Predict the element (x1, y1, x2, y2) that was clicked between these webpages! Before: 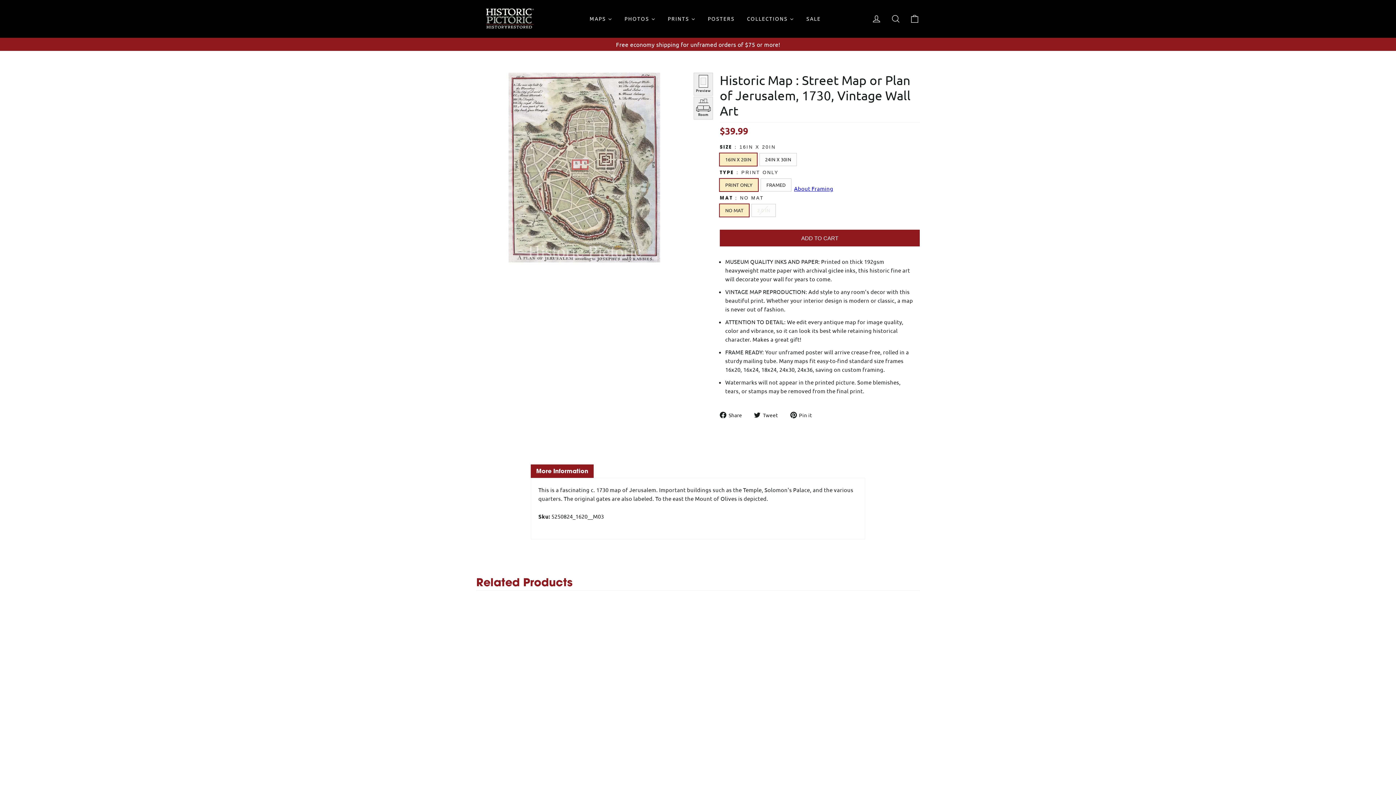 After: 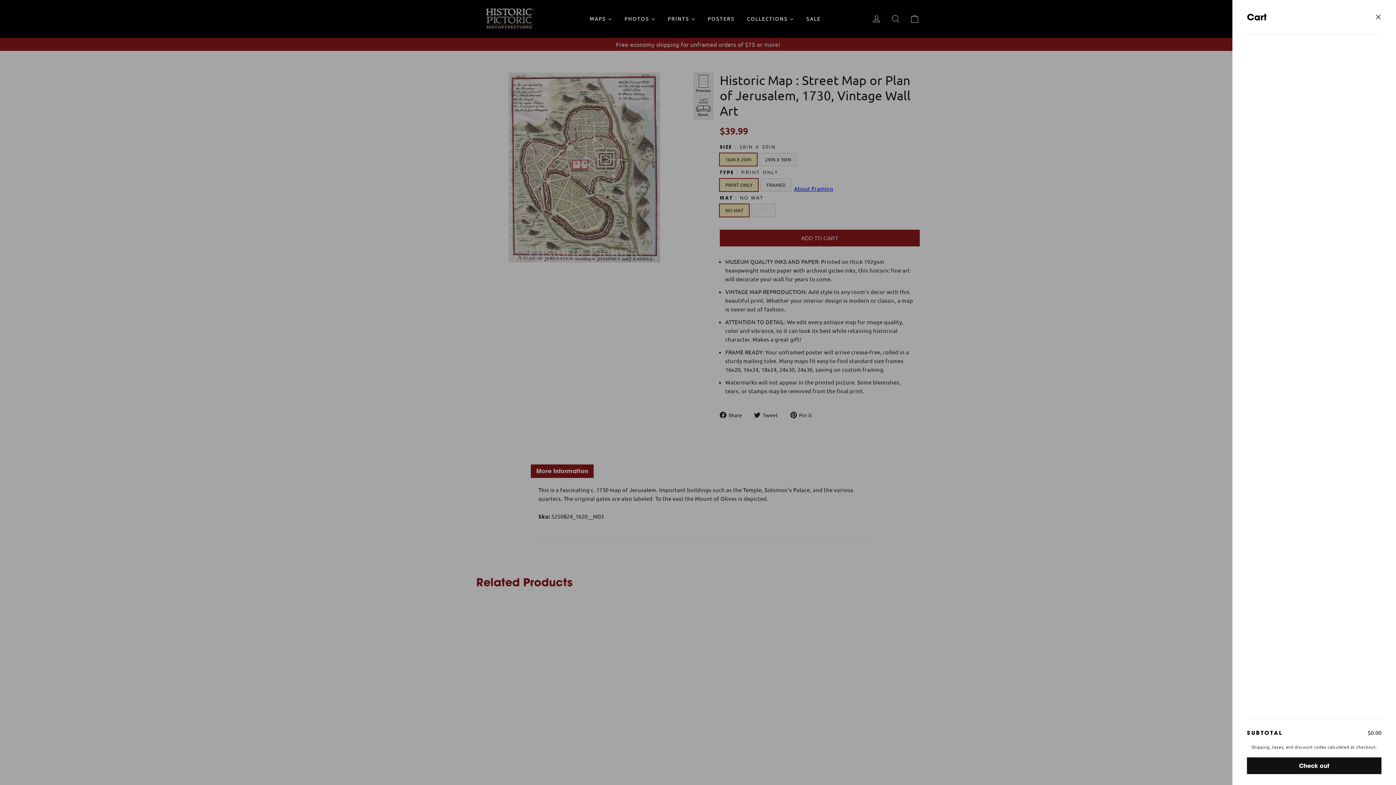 Action: bbox: (905, 10, 924, 27) label: Cart